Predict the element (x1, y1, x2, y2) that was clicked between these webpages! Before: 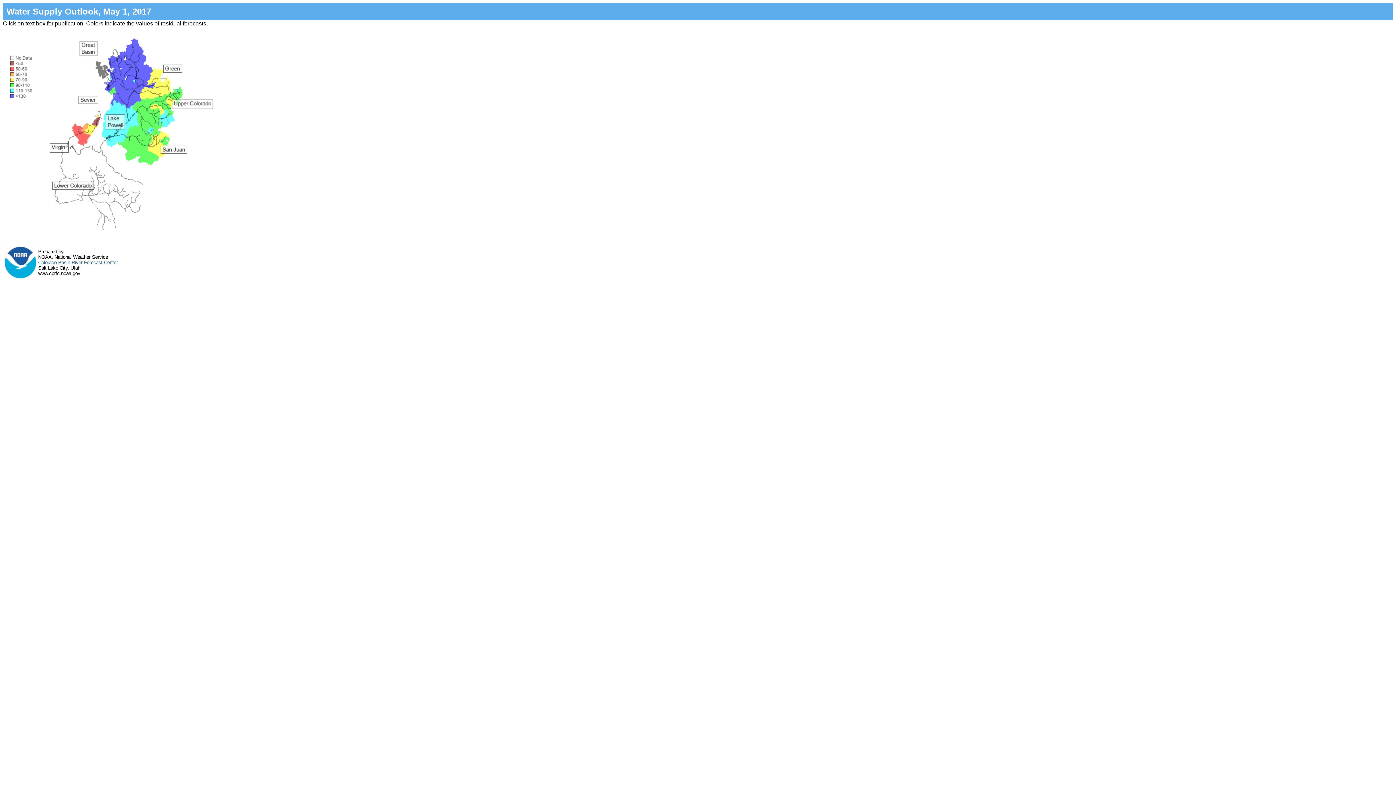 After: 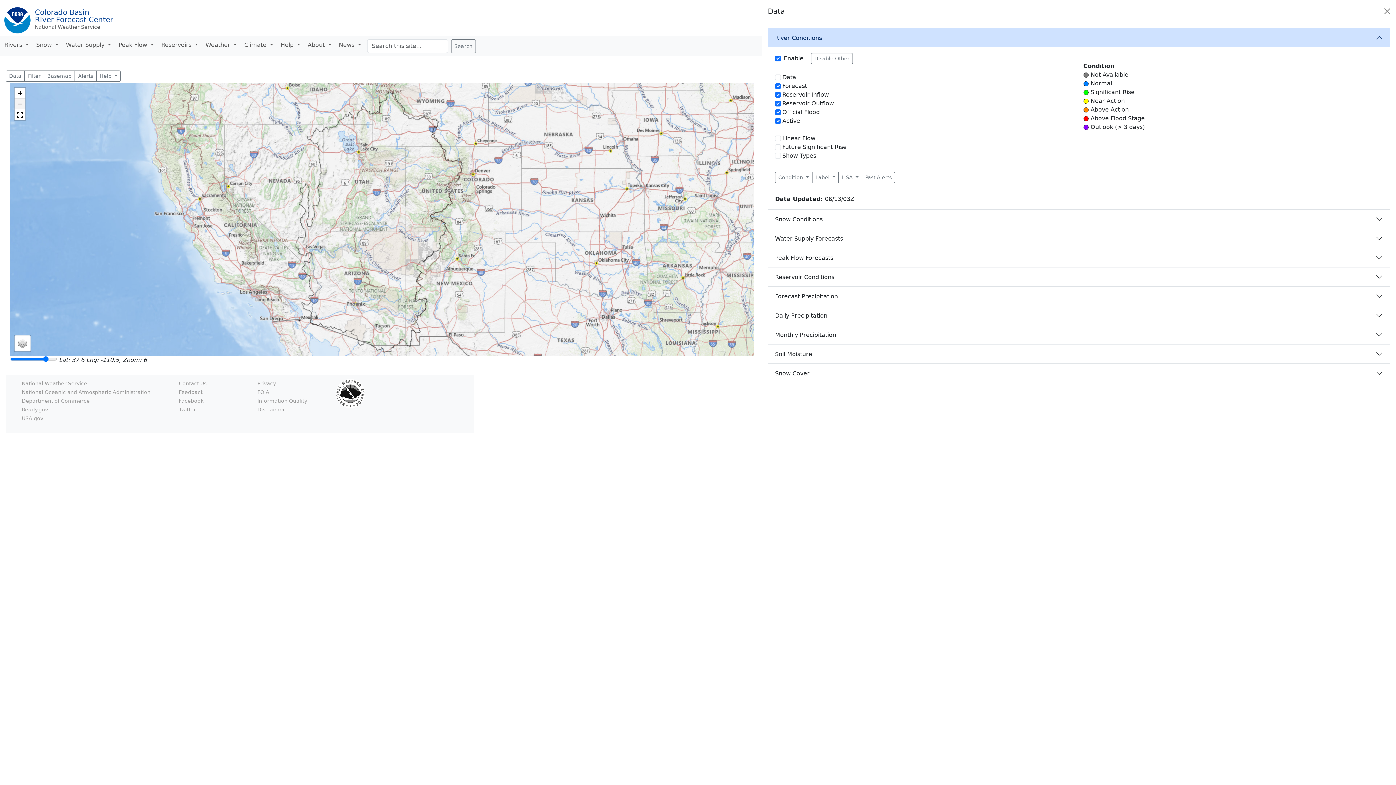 Action: bbox: (38, 260, 117, 265) label: Colorado Basin River Forecast Center